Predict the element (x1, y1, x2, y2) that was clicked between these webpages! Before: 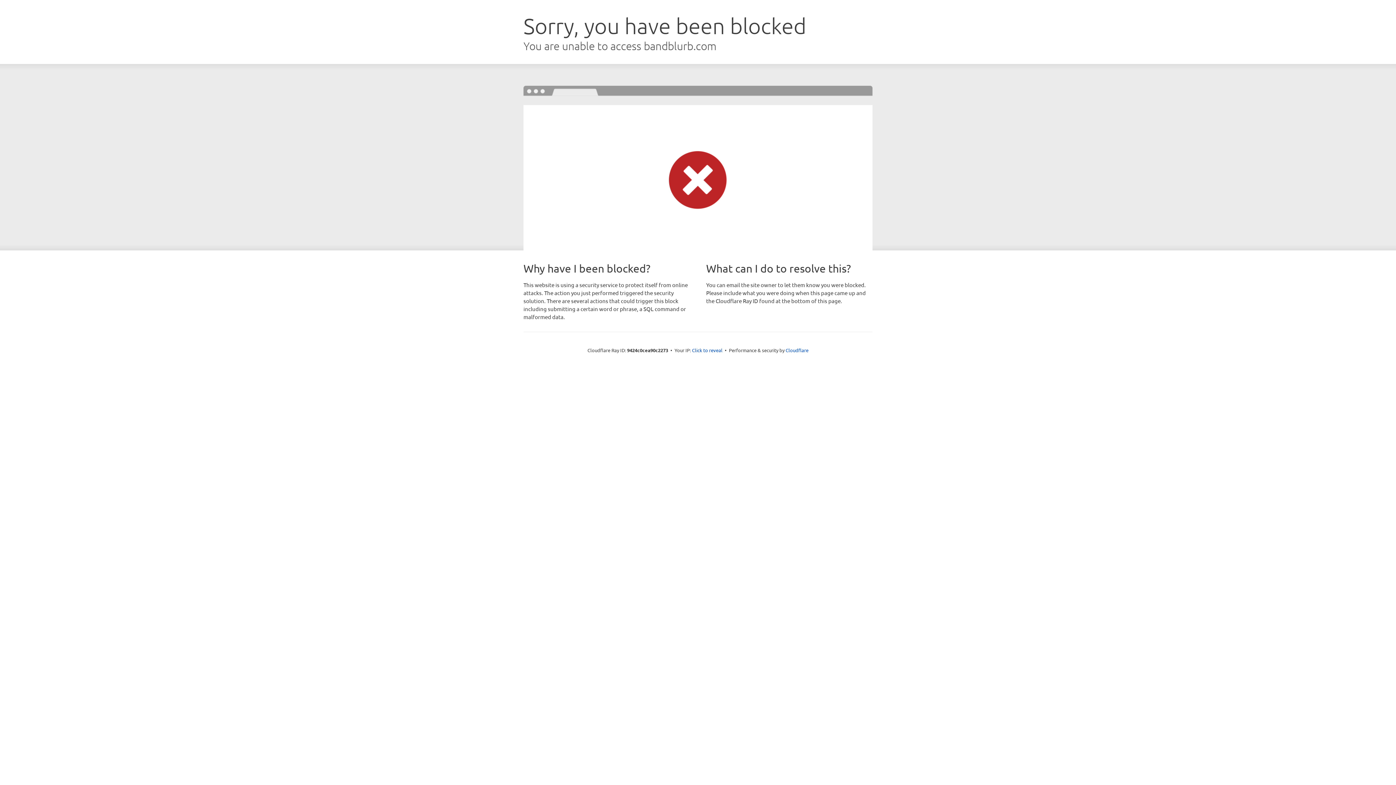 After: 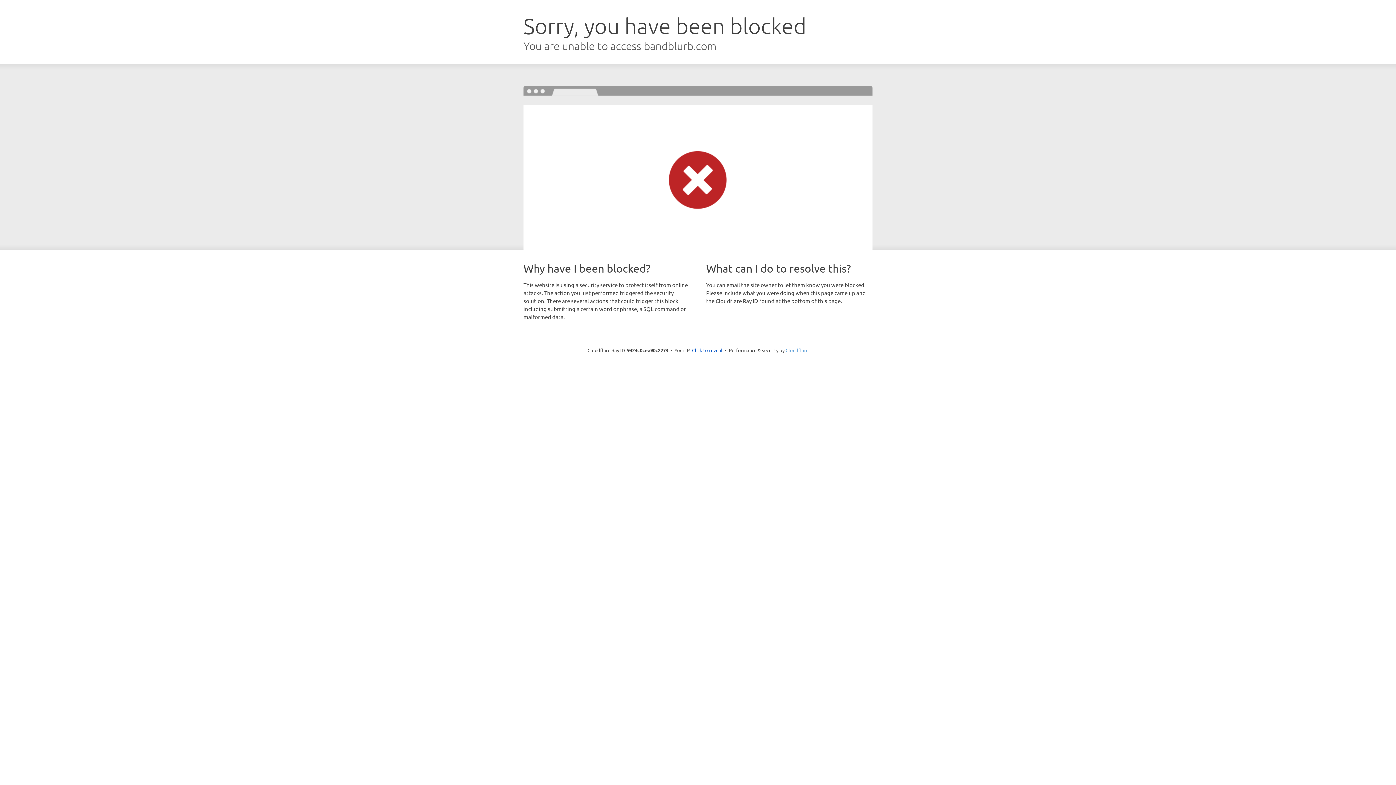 Action: bbox: (785, 347, 808, 353) label: Cloudflare